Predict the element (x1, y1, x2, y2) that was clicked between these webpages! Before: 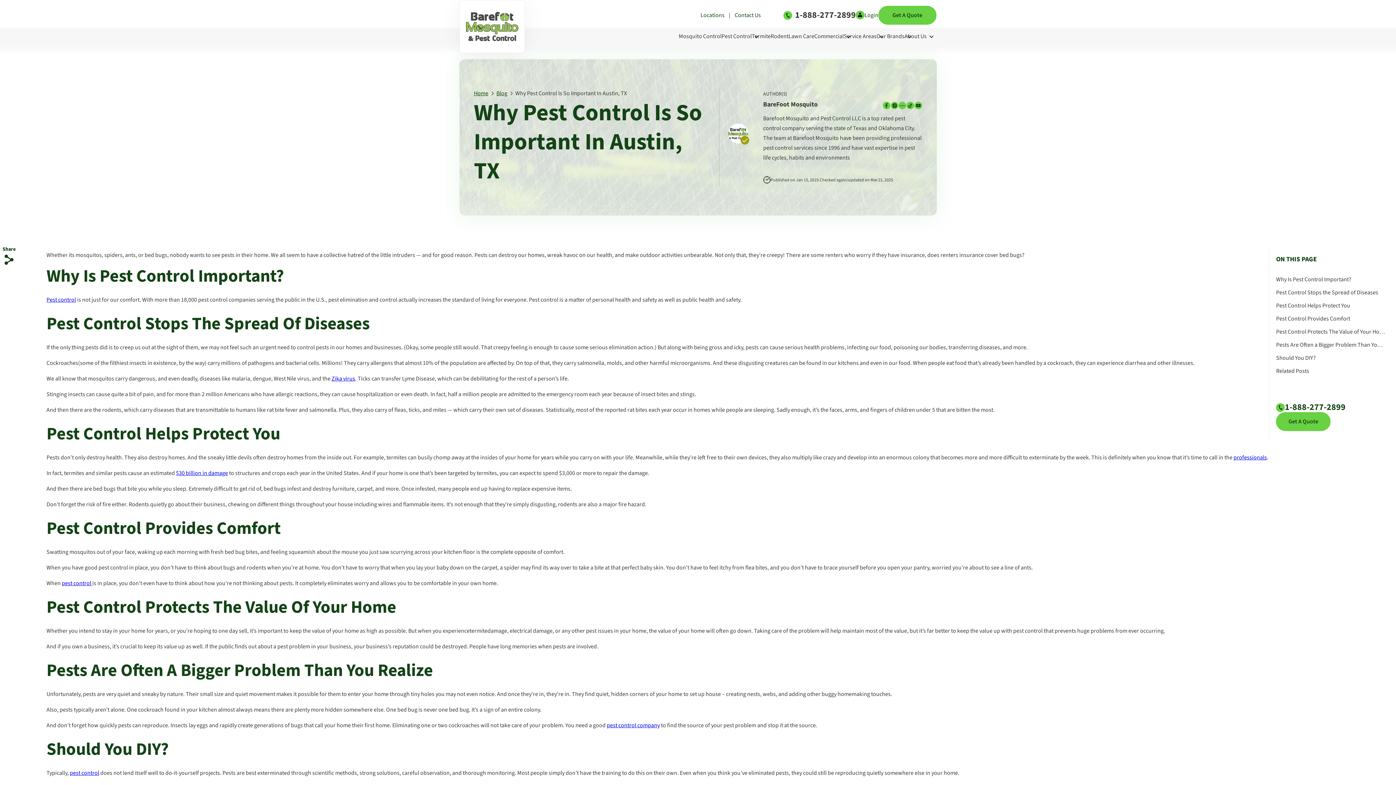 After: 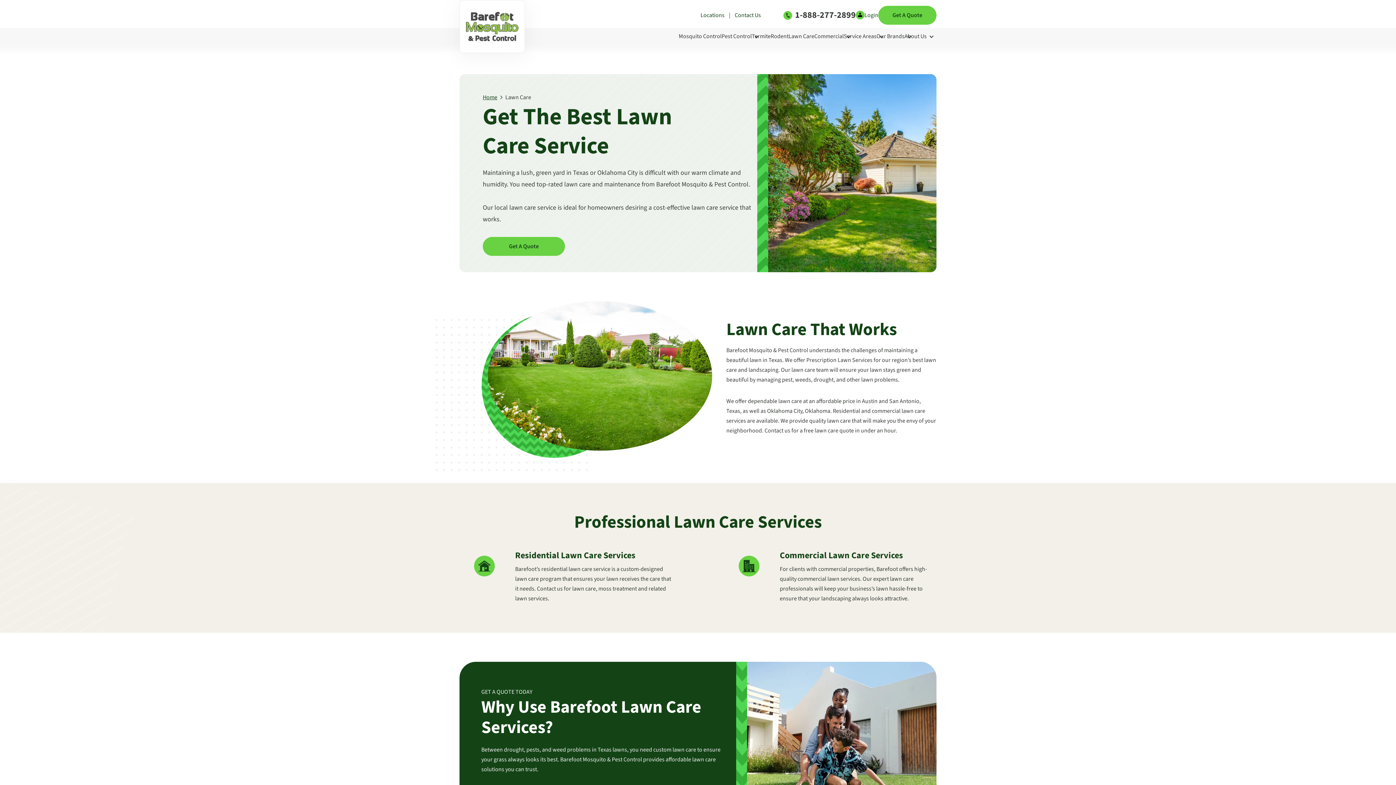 Action: bbox: (788, 32, 814, 40) label: Lawn Care